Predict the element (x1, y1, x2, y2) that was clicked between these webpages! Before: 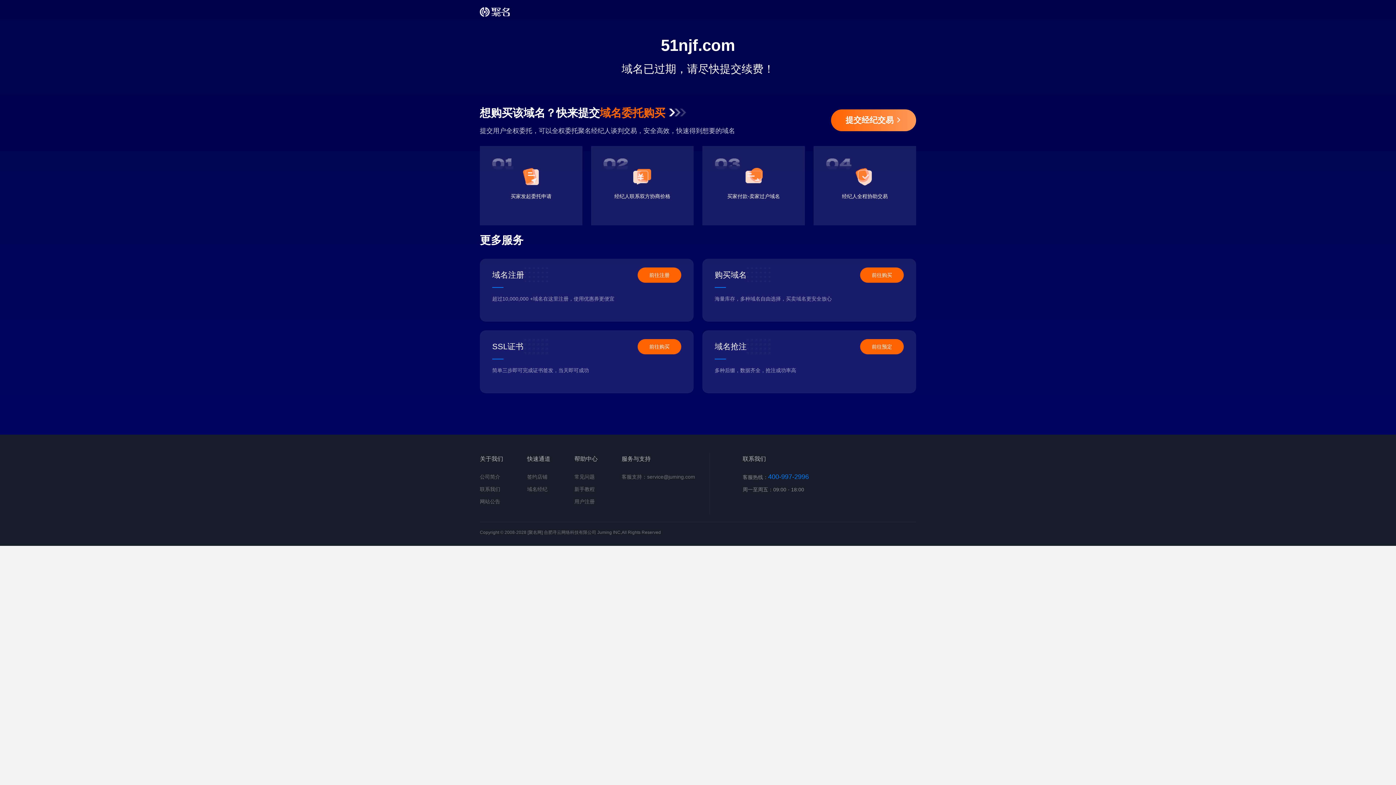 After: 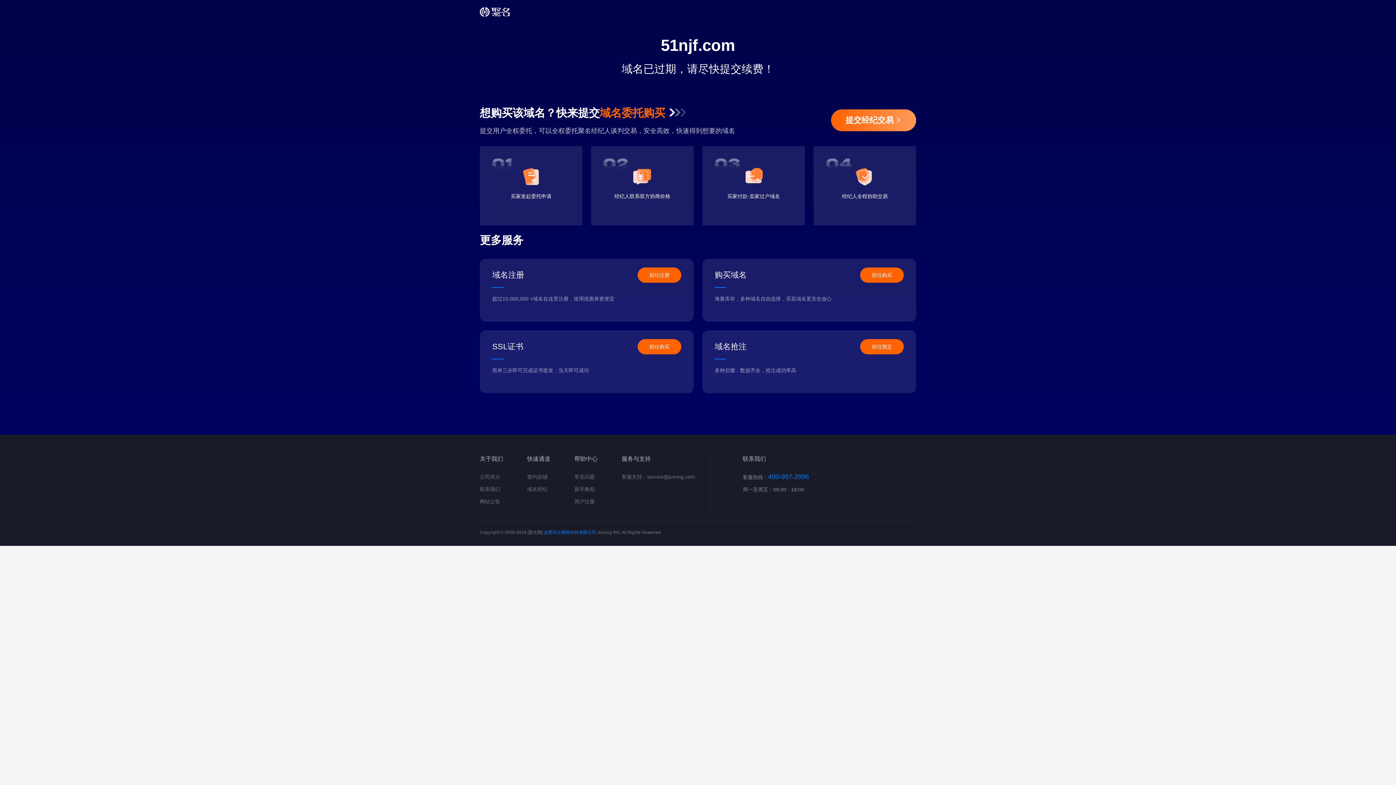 Action: label: 合肥寻云网络科技有限公司 bbox: (544, 530, 596, 535)